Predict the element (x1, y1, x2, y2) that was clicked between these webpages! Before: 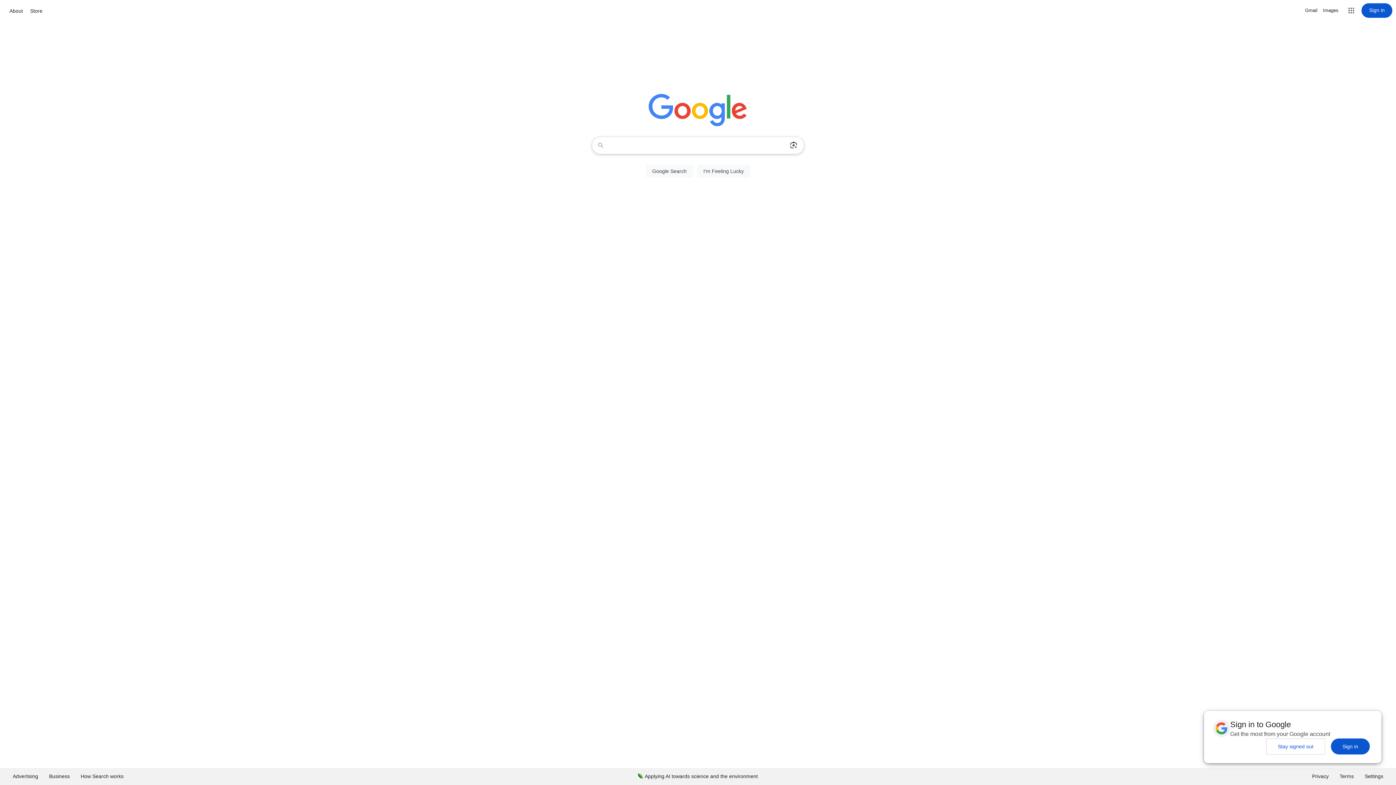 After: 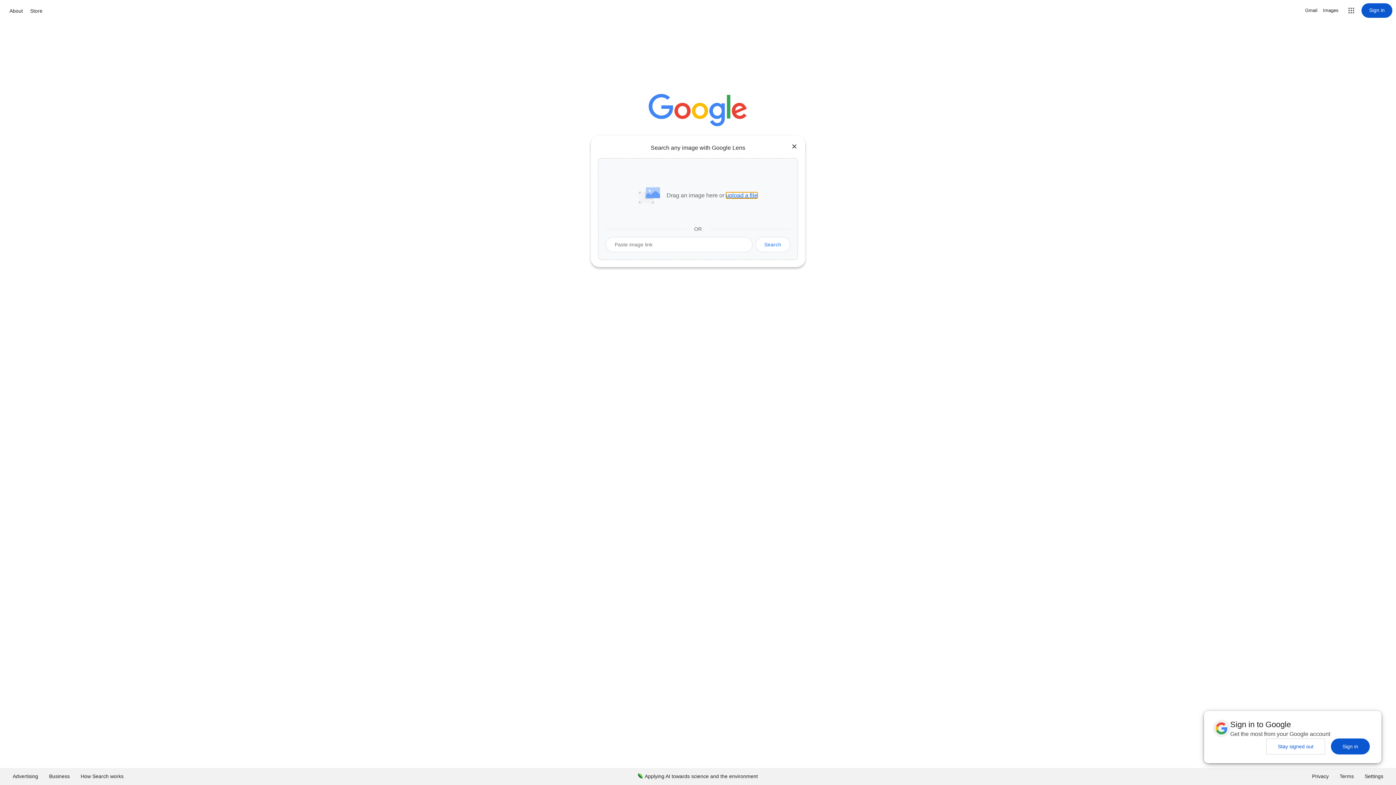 Action: bbox: (786, 137, 801, 153) label: Search by image